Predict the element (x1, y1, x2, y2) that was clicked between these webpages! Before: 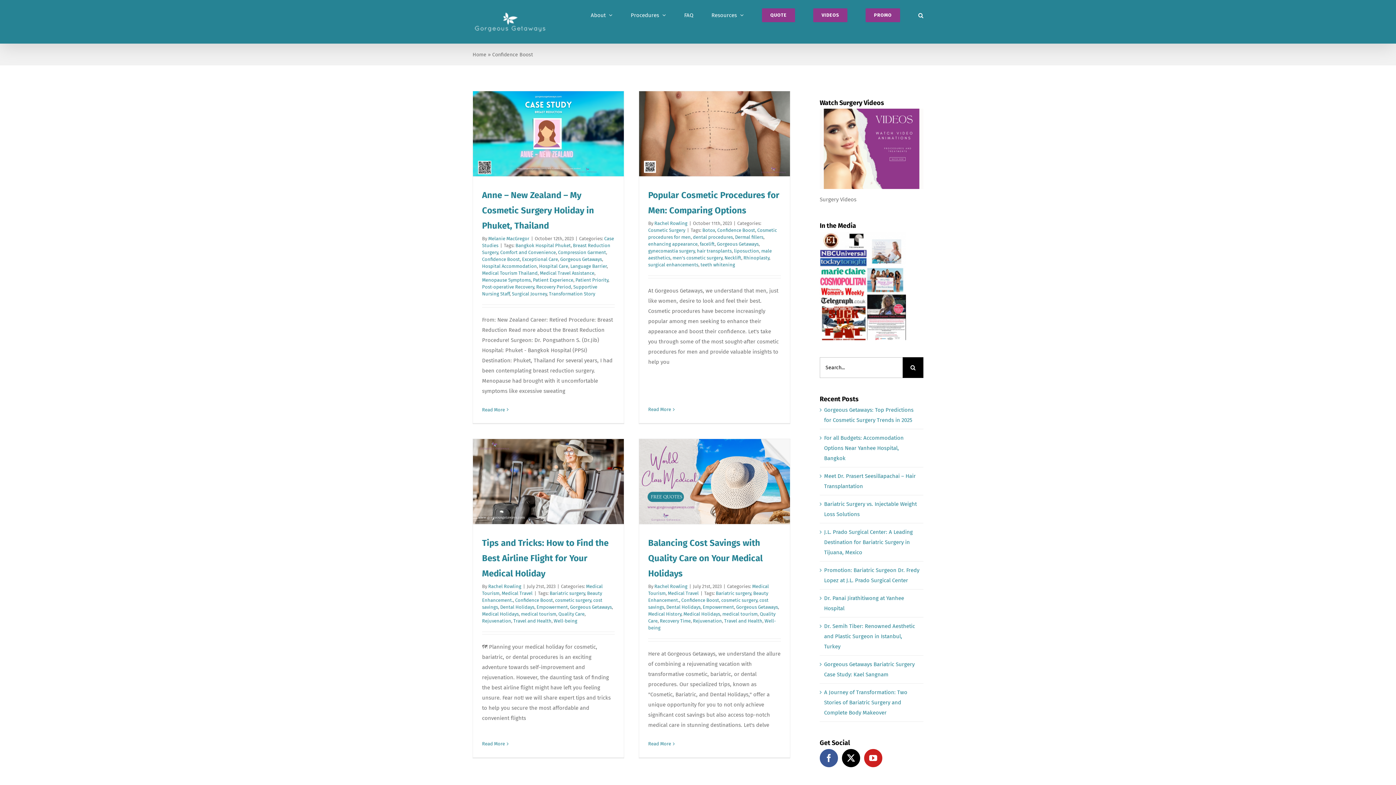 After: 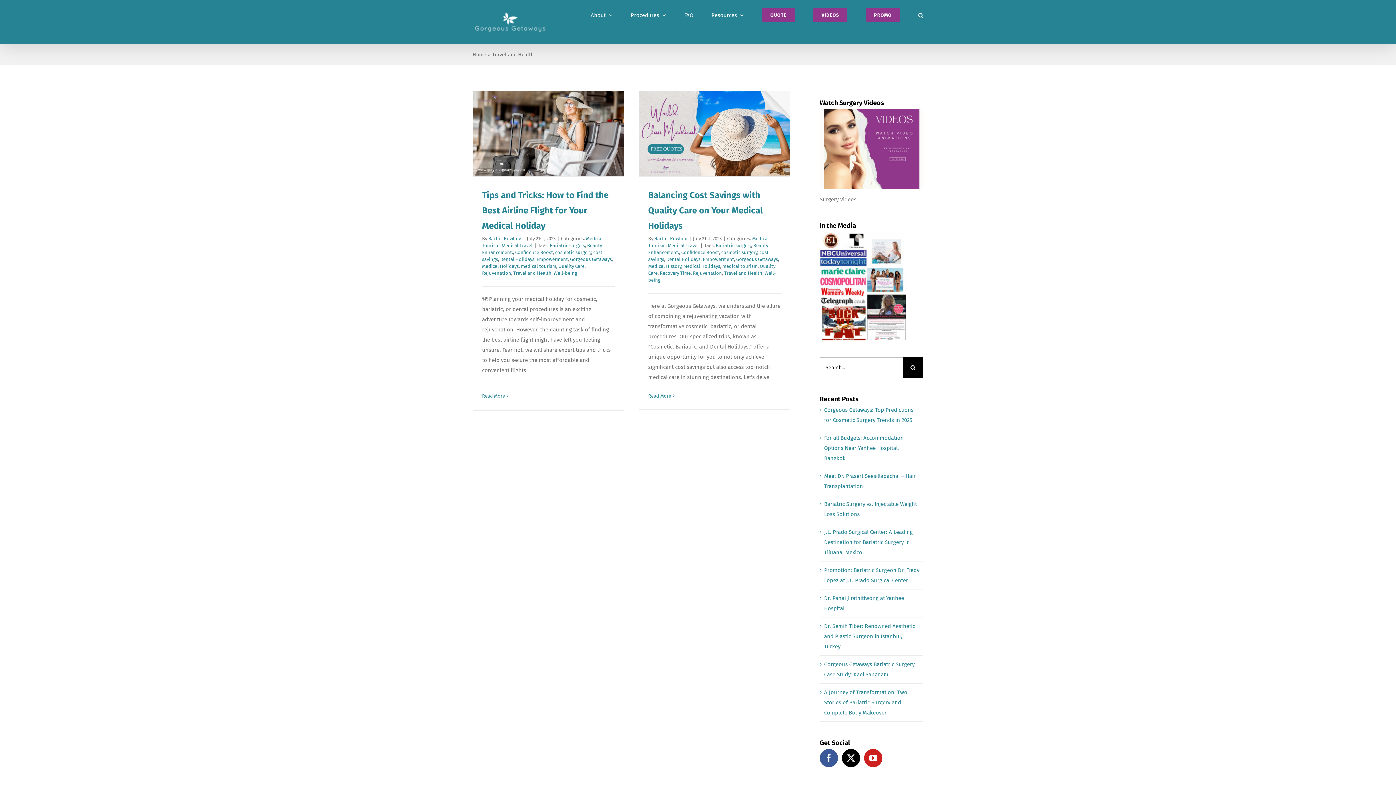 Action: label: Travel and Health bbox: (513, 618, 551, 623)